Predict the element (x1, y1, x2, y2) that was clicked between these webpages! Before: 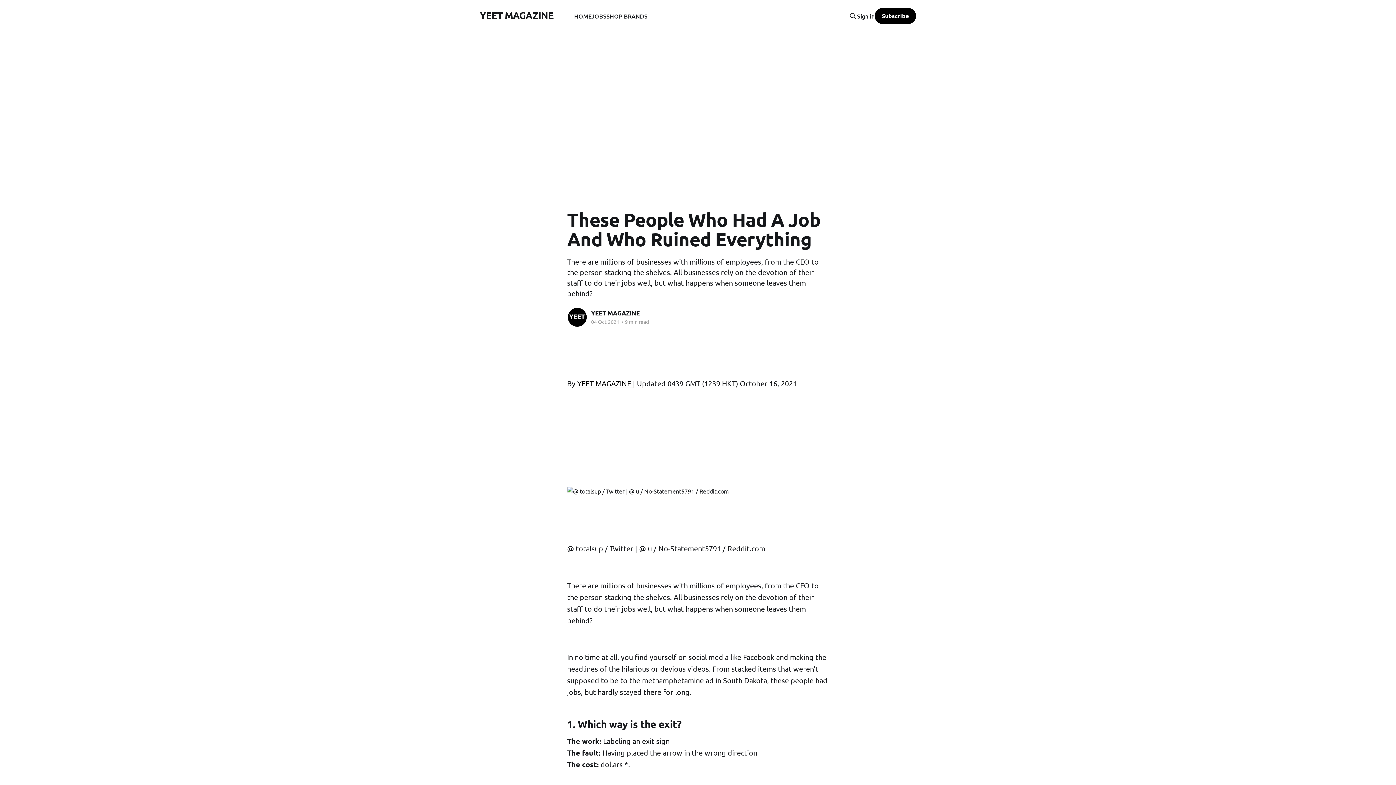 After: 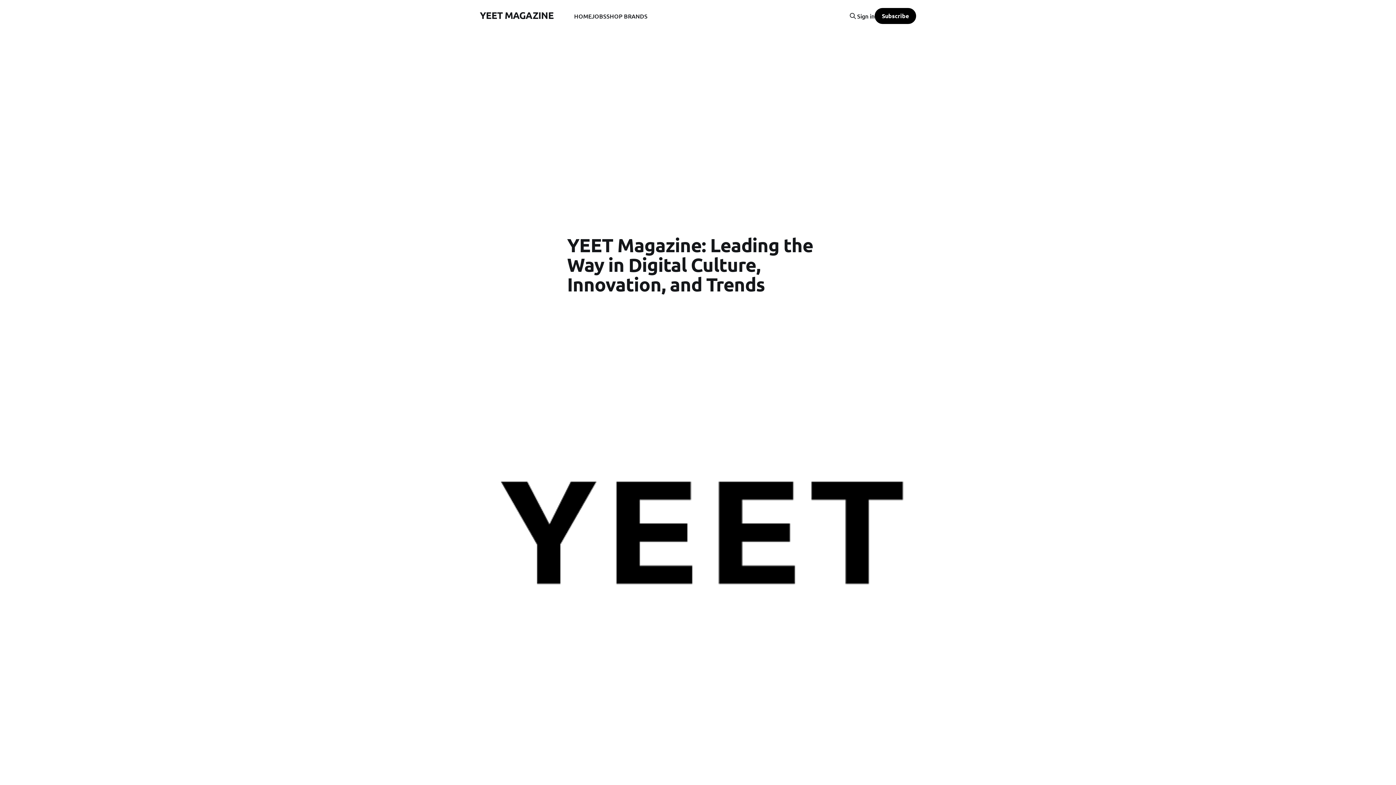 Action: label: YEET MAGAZINE  bbox: (577, 378, 633, 388)